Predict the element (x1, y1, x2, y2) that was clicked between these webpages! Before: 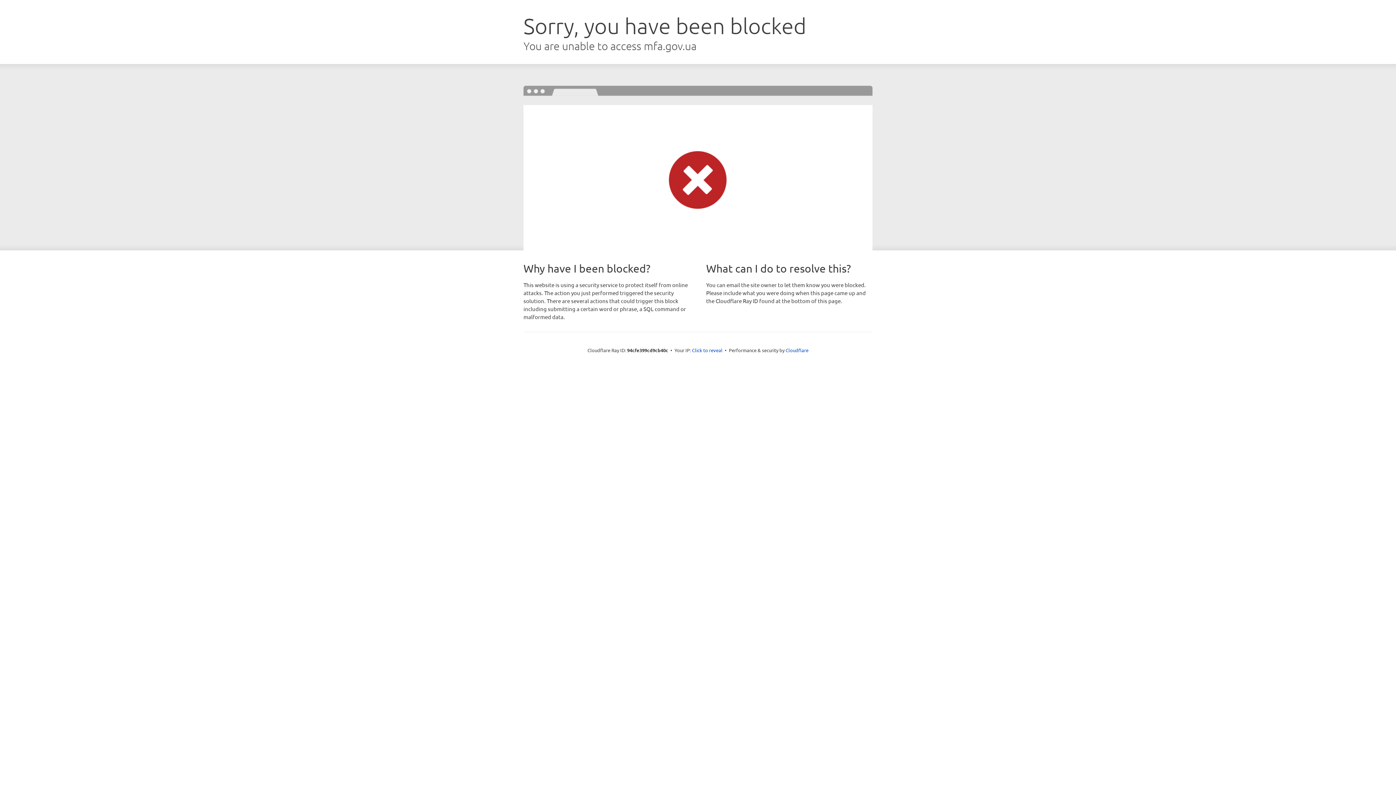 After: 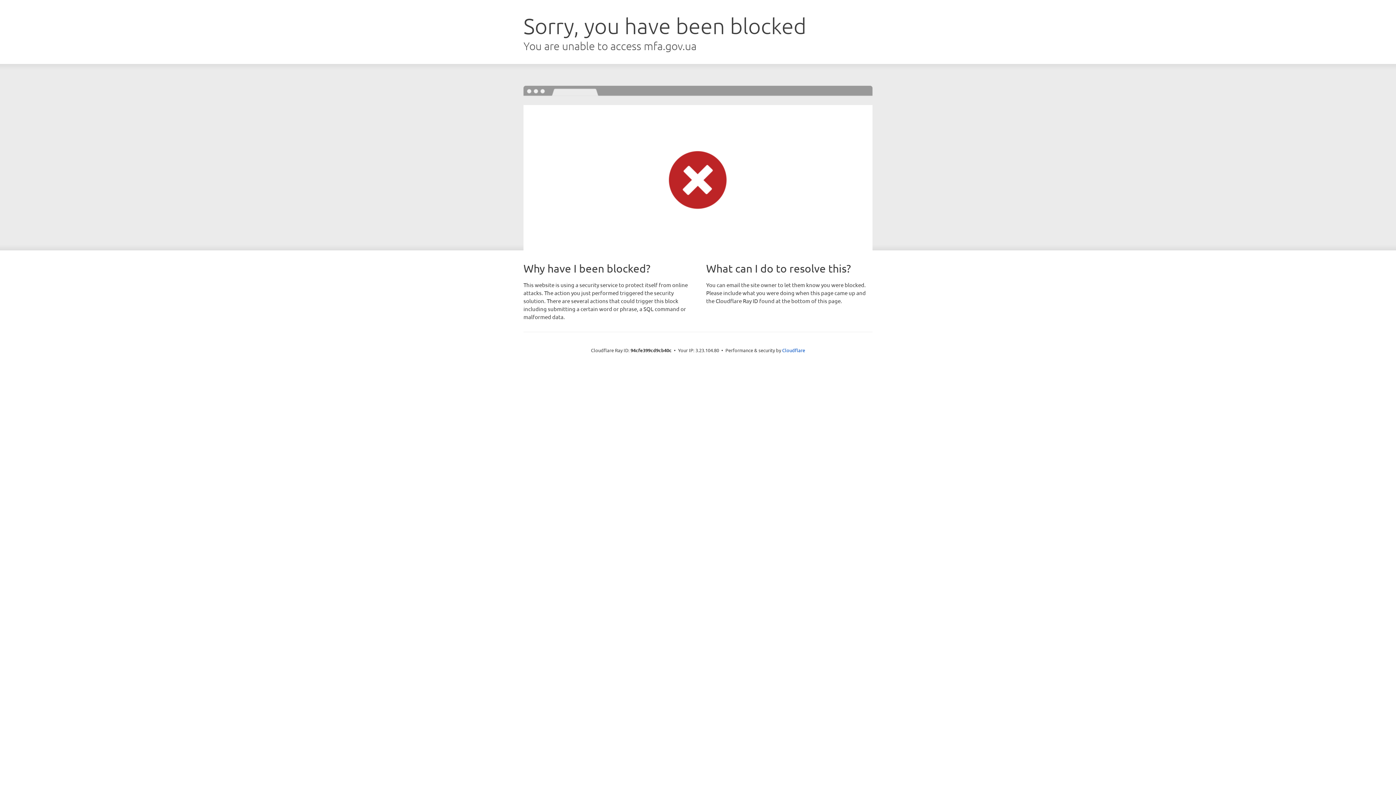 Action: bbox: (692, 346, 722, 353) label: Click to reveal